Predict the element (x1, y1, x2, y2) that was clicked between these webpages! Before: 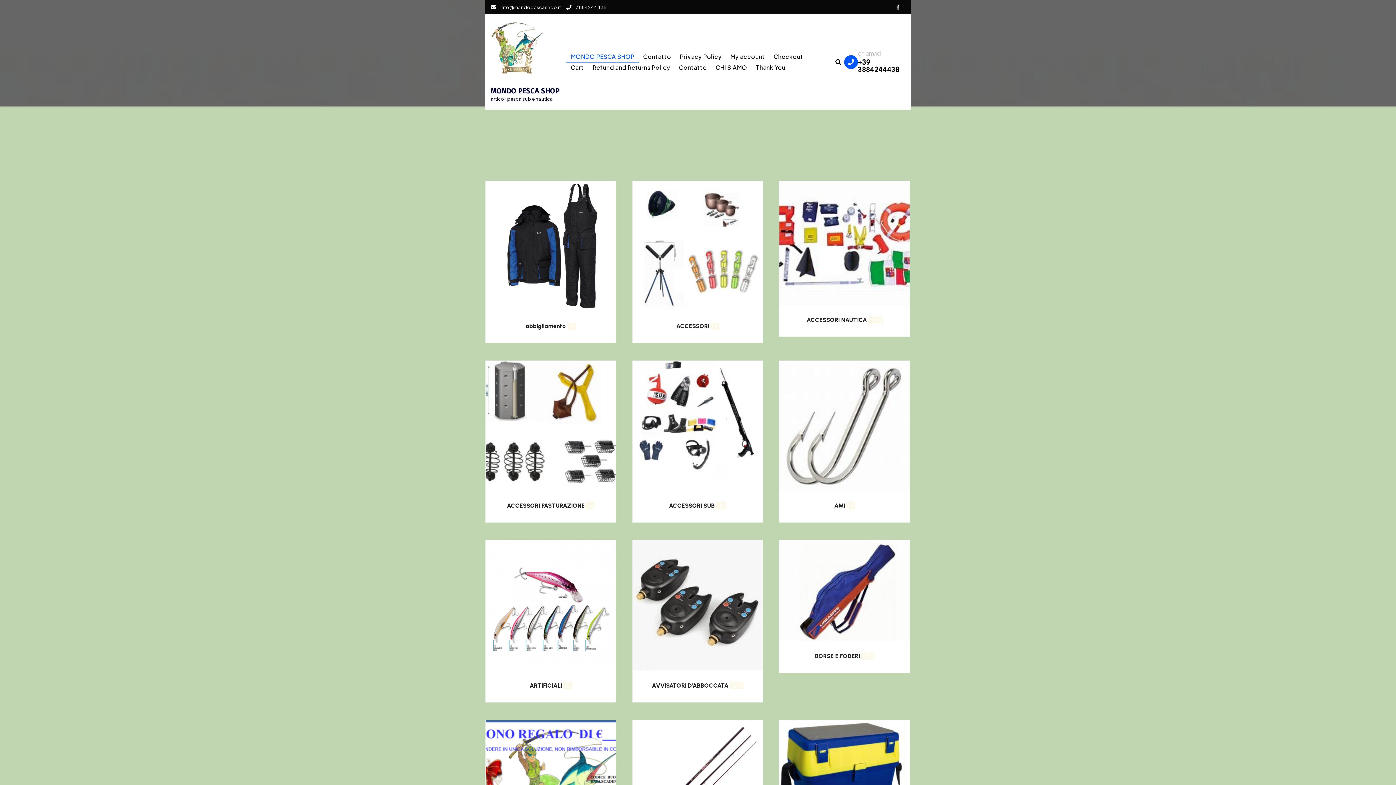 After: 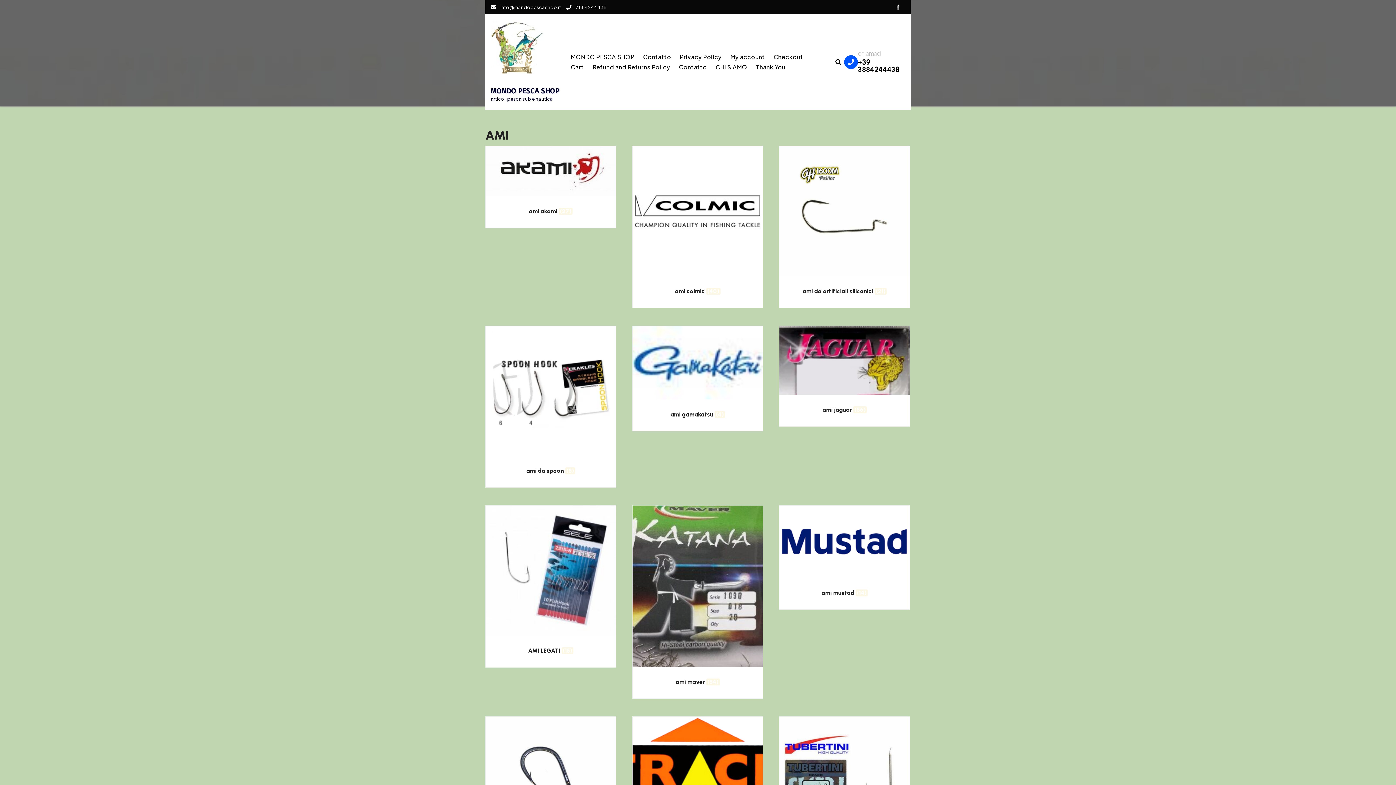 Action: bbox: (779, 360, 909, 515) label: Visita categoria del prodotto AMI